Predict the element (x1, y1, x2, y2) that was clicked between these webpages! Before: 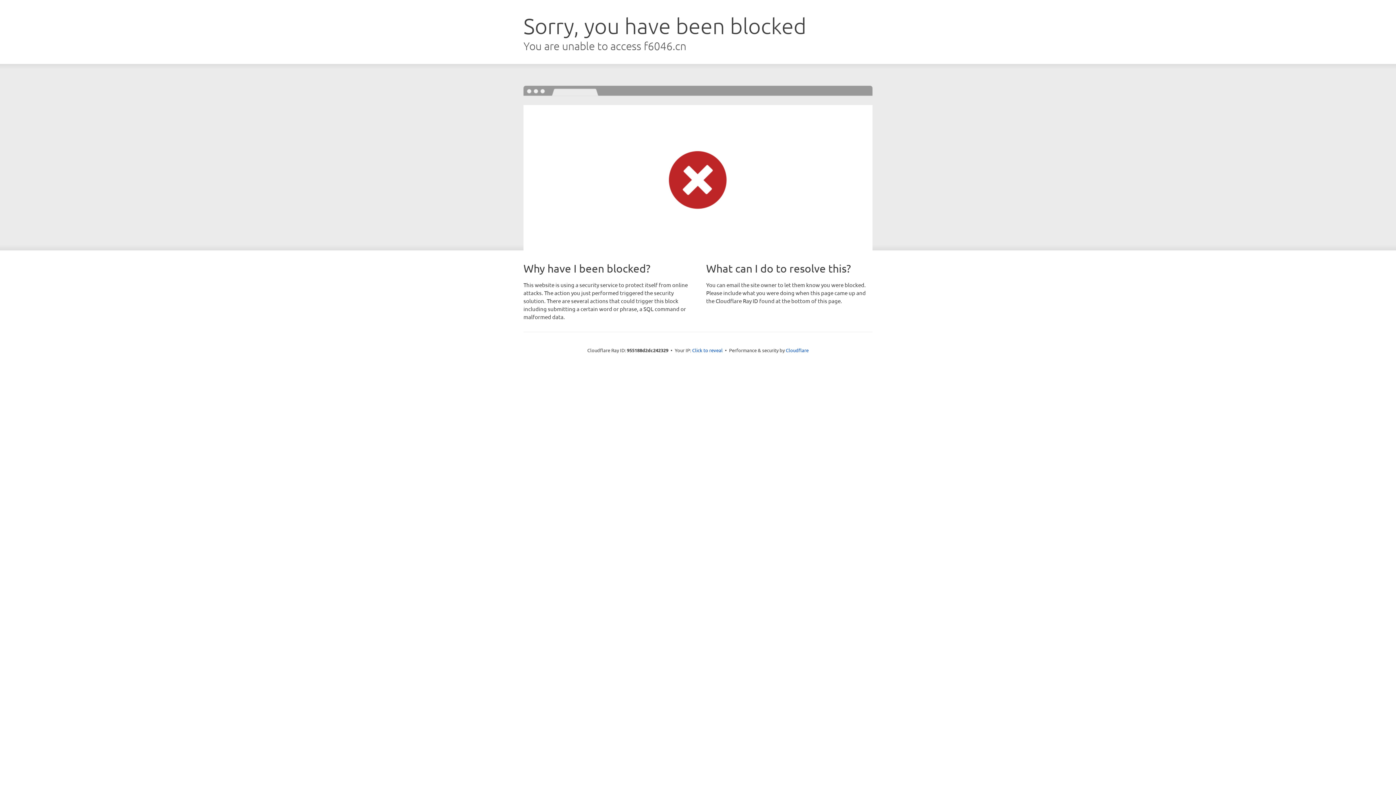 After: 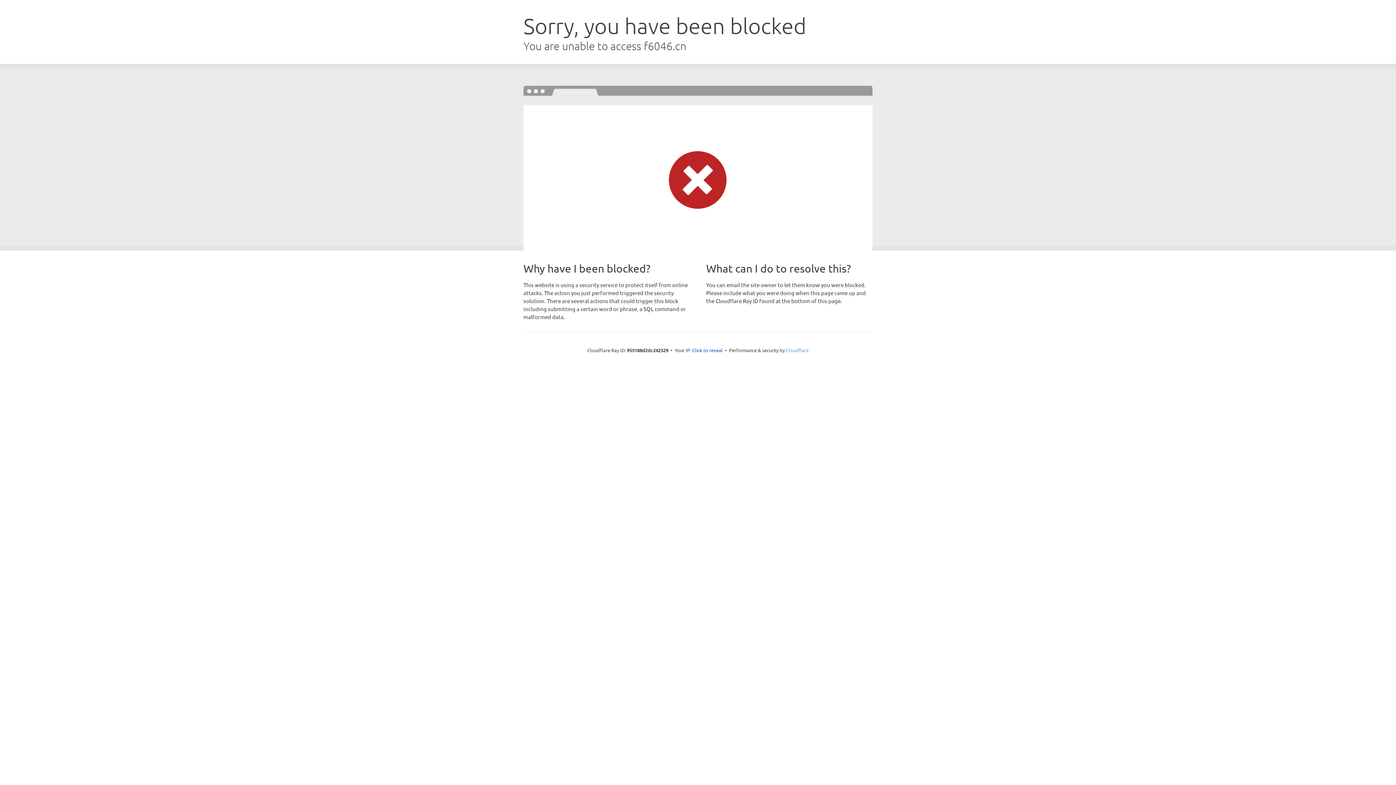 Action: bbox: (786, 347, 808, 353) label: Cloudflare